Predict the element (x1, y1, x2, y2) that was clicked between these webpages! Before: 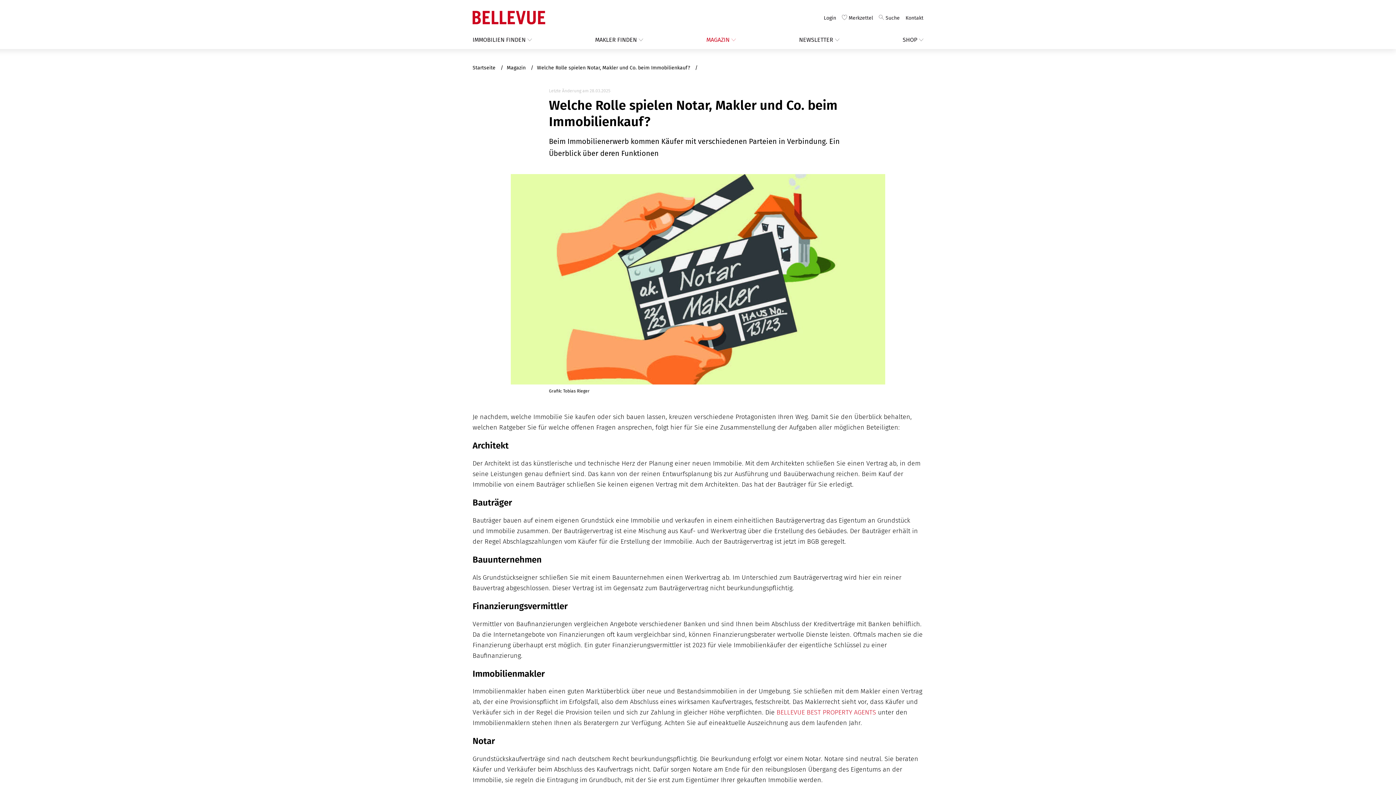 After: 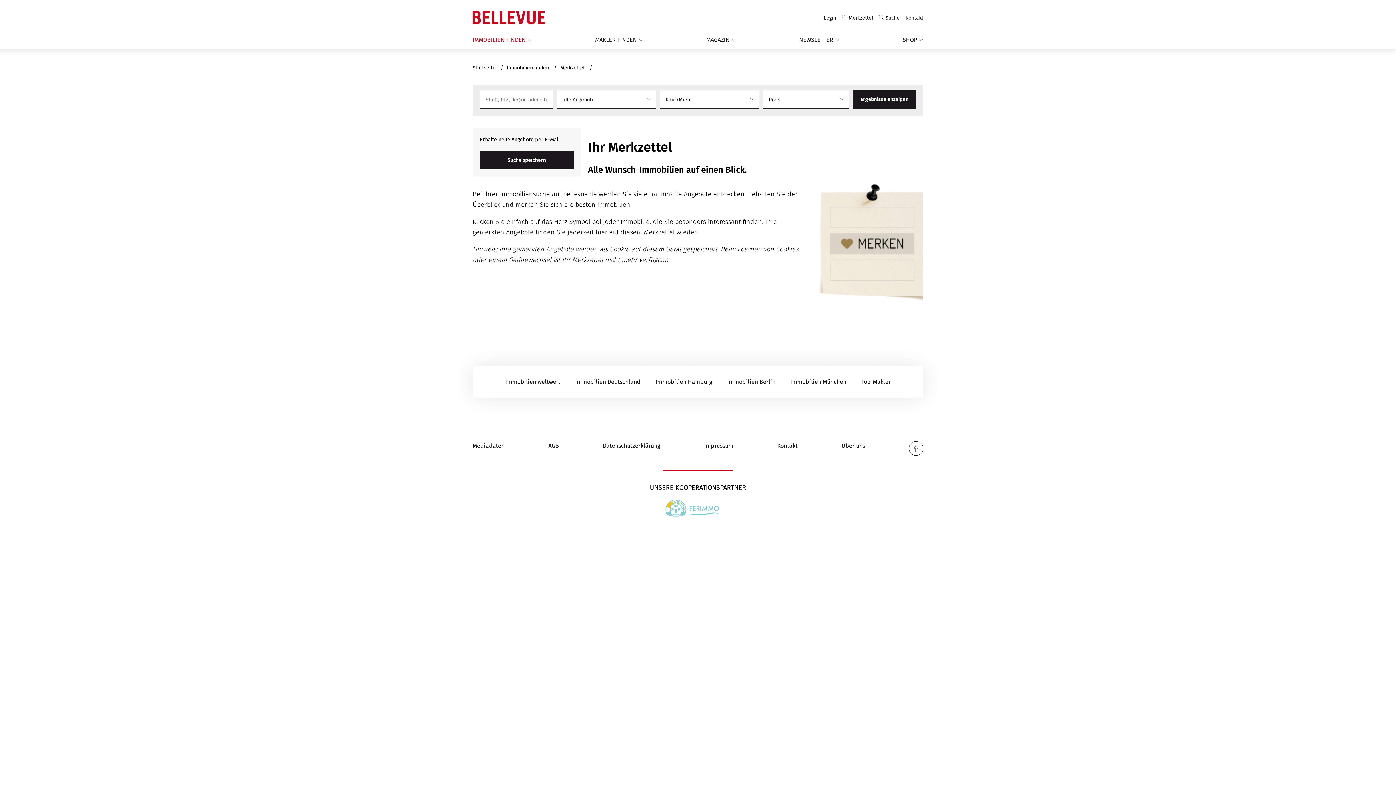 Action: label: Merkzettel bbox: (842, 14, 873, 21)